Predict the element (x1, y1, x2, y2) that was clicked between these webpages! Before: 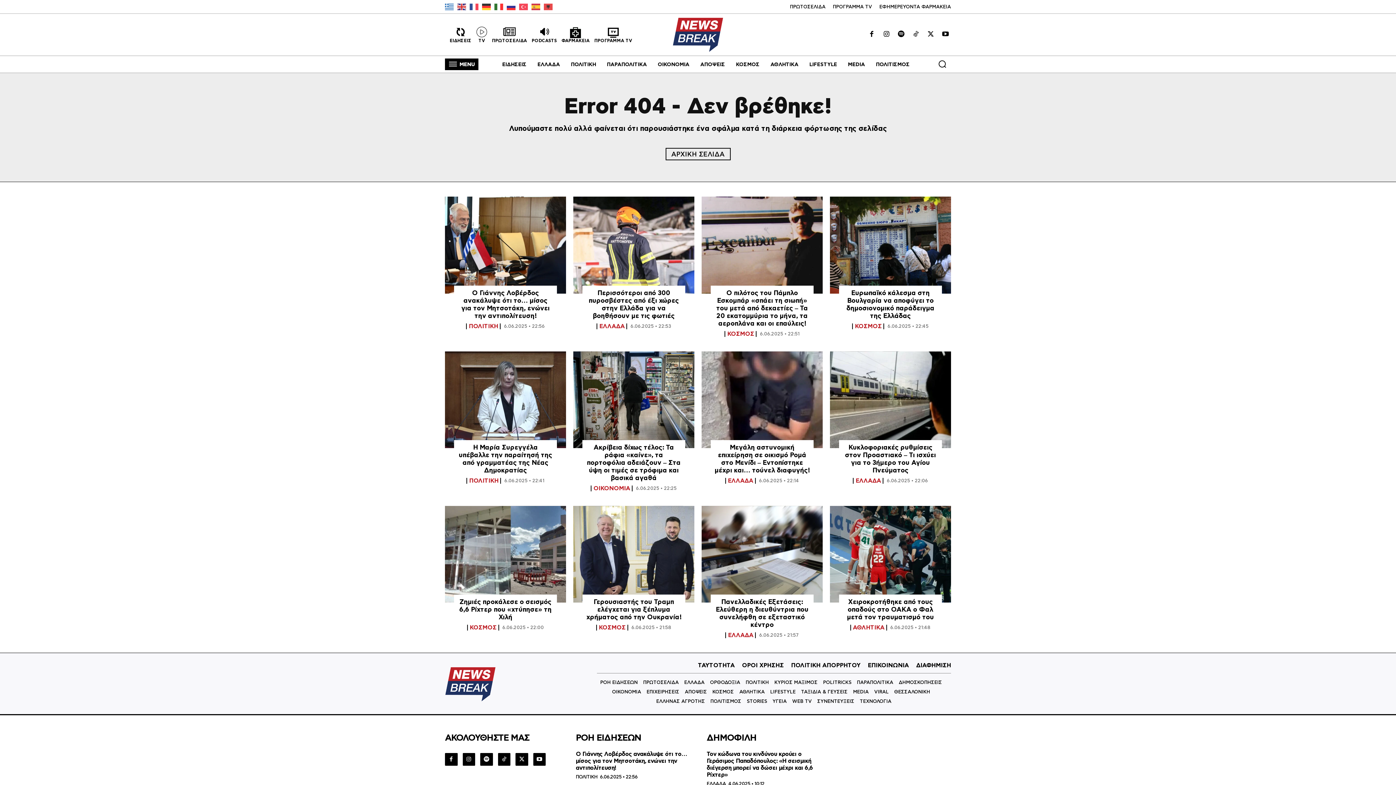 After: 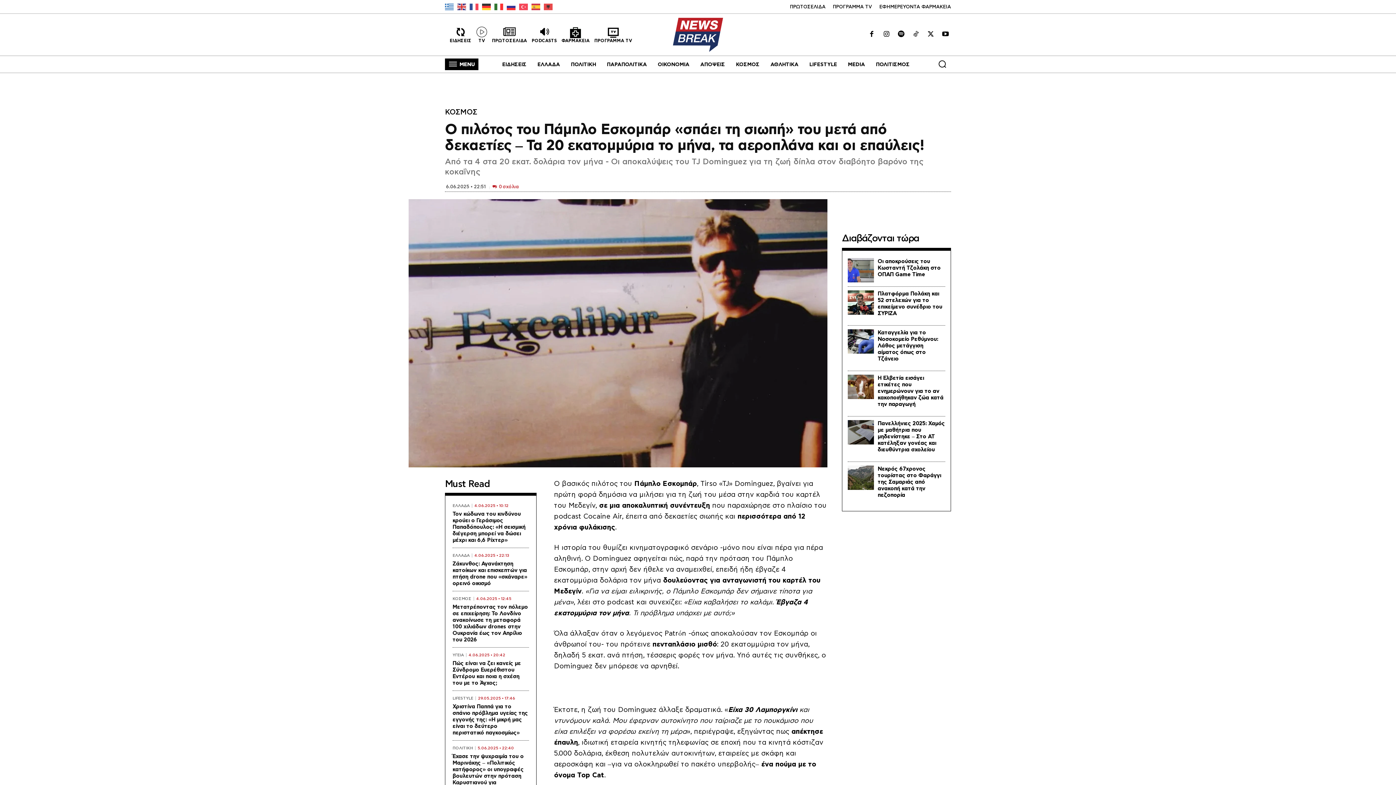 Action: label: Ο πιλότος του Πάμπλο Εσκομπάρ «σπάει τη σιωπή» του μετά από δεκαετίες – Τα 20 εκατομμύρια το μήνα, τα αεροπλάνα και οι επαύλεις! bbox: (716, 289, 808, 327)